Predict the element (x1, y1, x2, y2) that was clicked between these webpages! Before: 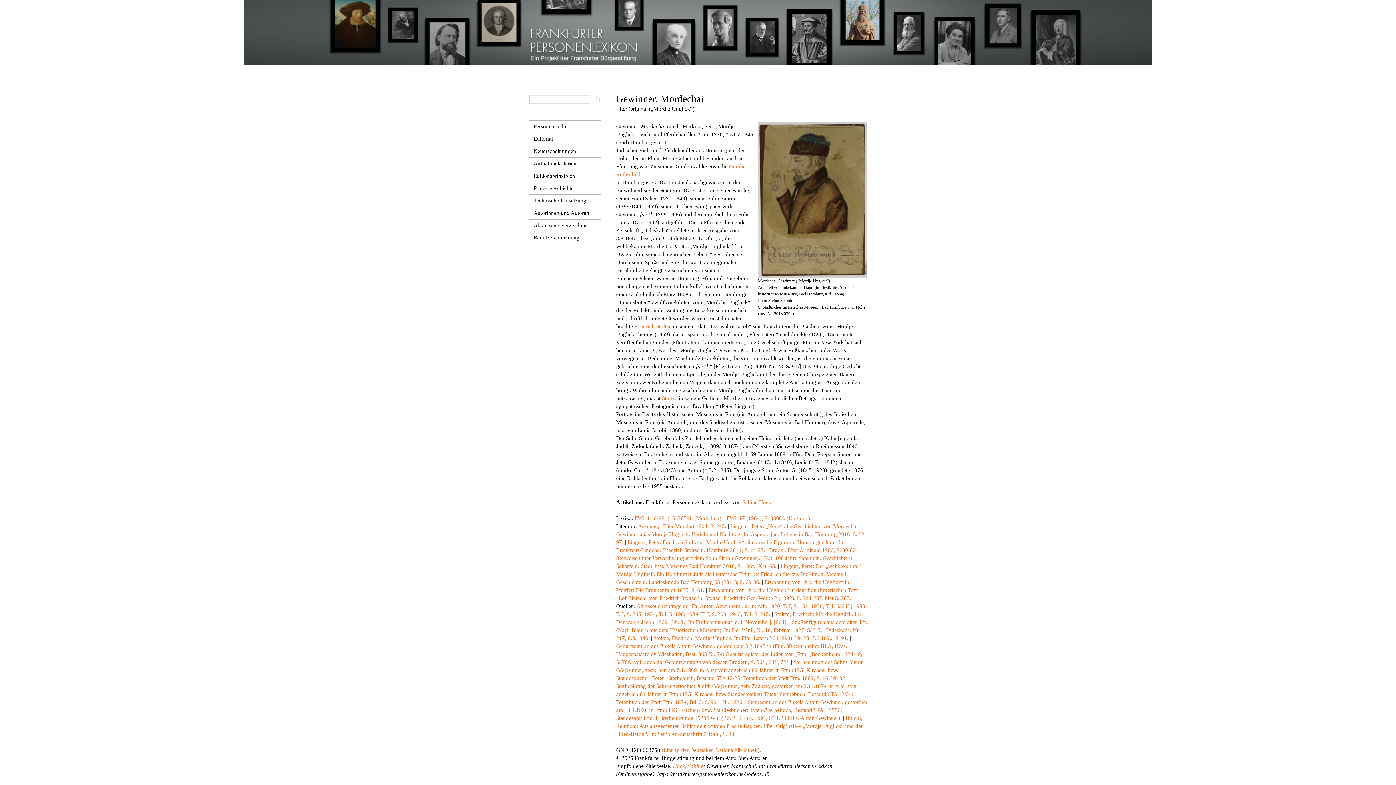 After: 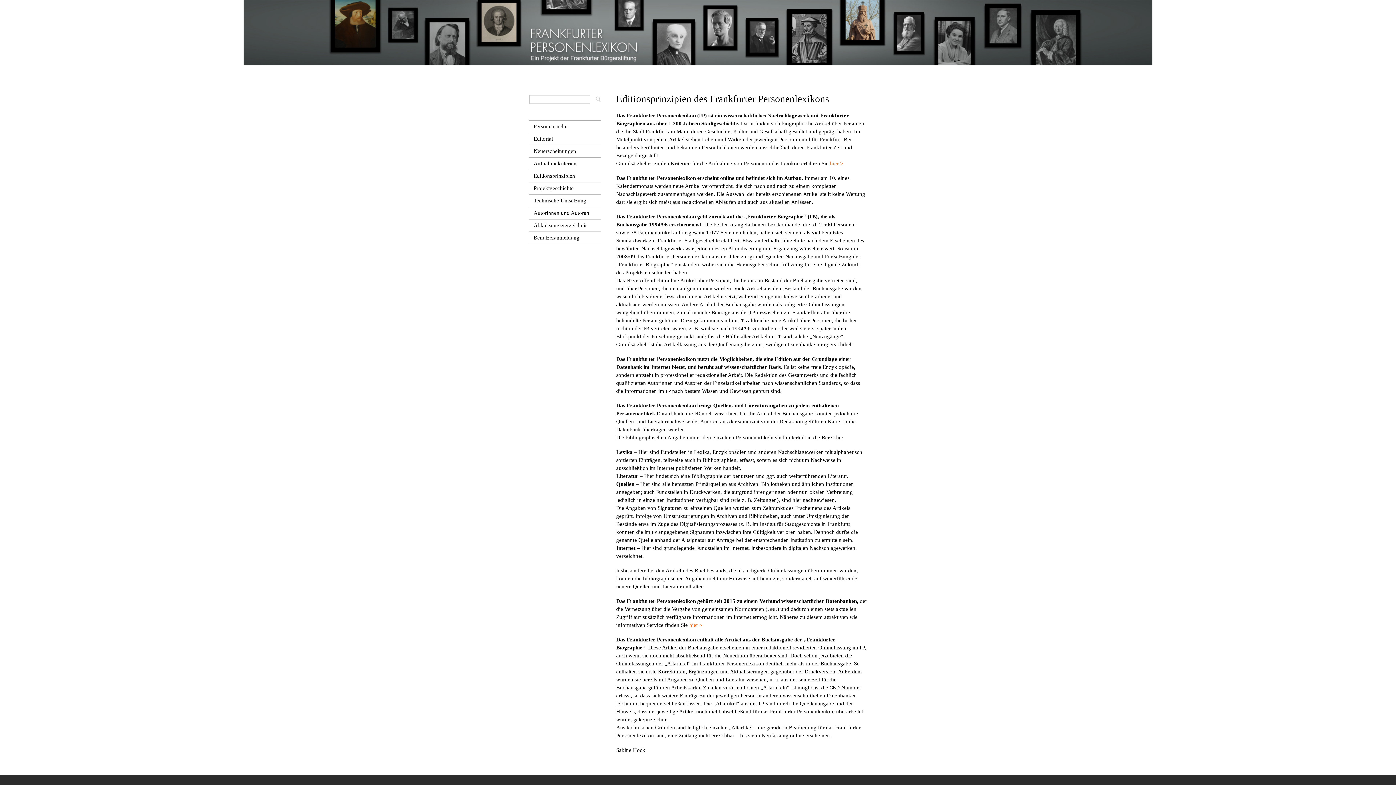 Action: bbox: (533, 172, 598, 179) label: Editionsprinzipien